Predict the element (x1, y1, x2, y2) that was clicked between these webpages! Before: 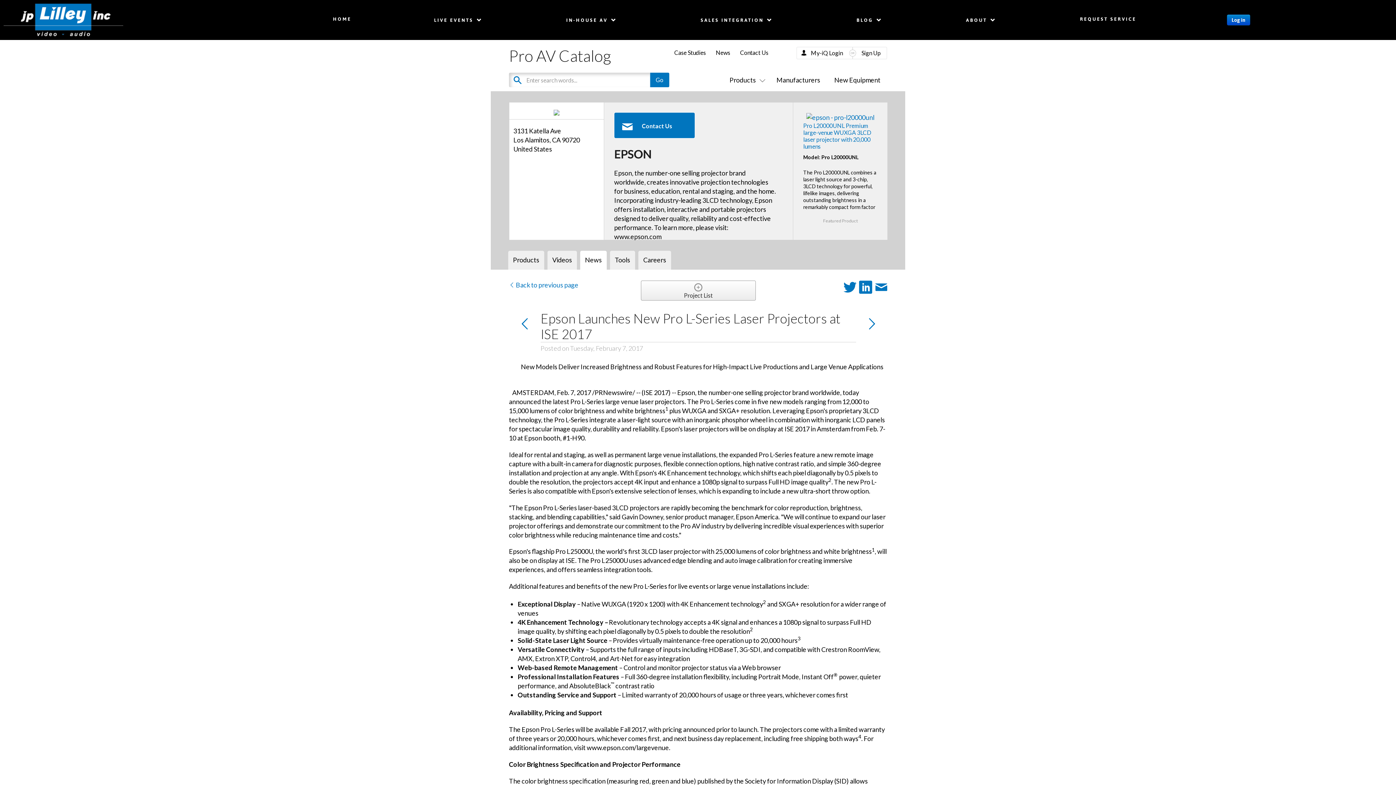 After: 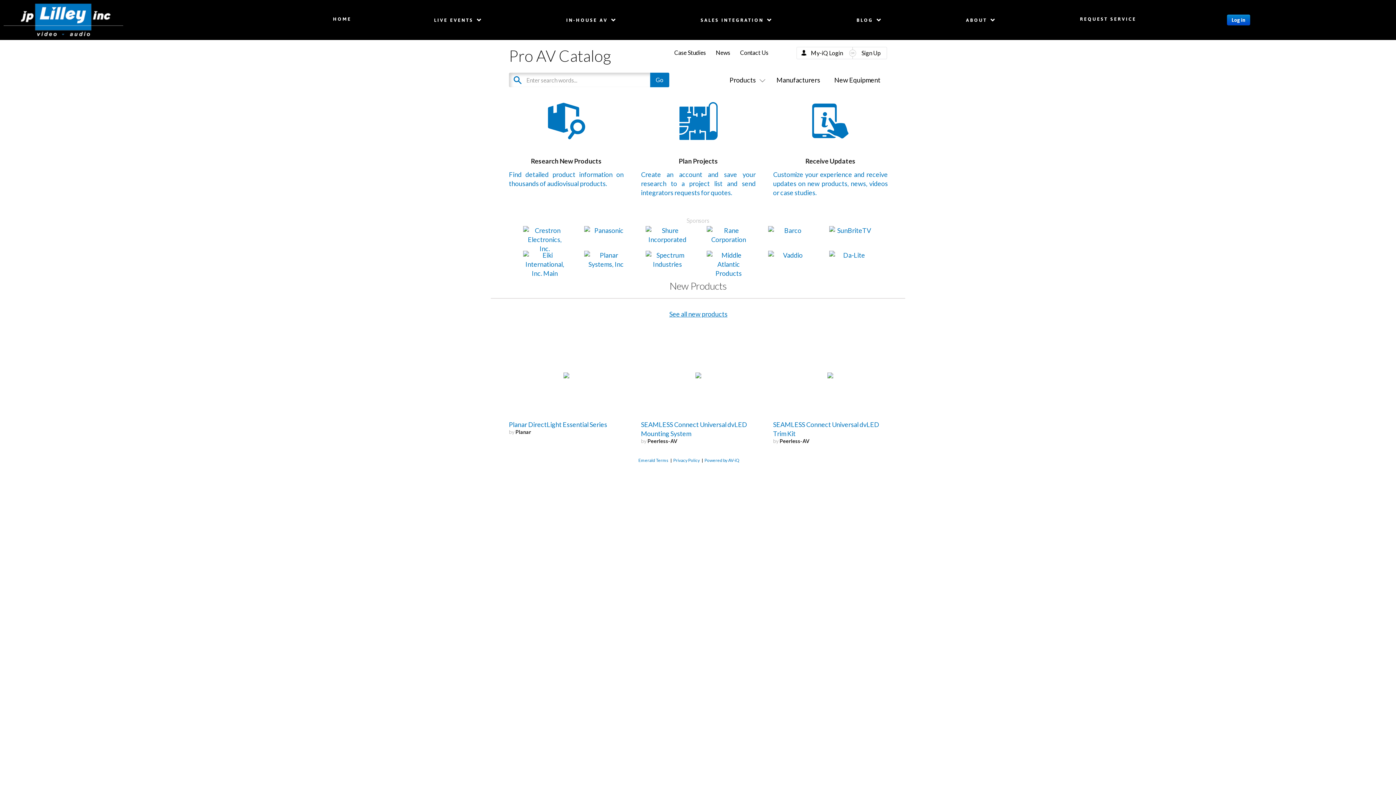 Action: bbox: (740, 48, 768, 55) label: Contact Us